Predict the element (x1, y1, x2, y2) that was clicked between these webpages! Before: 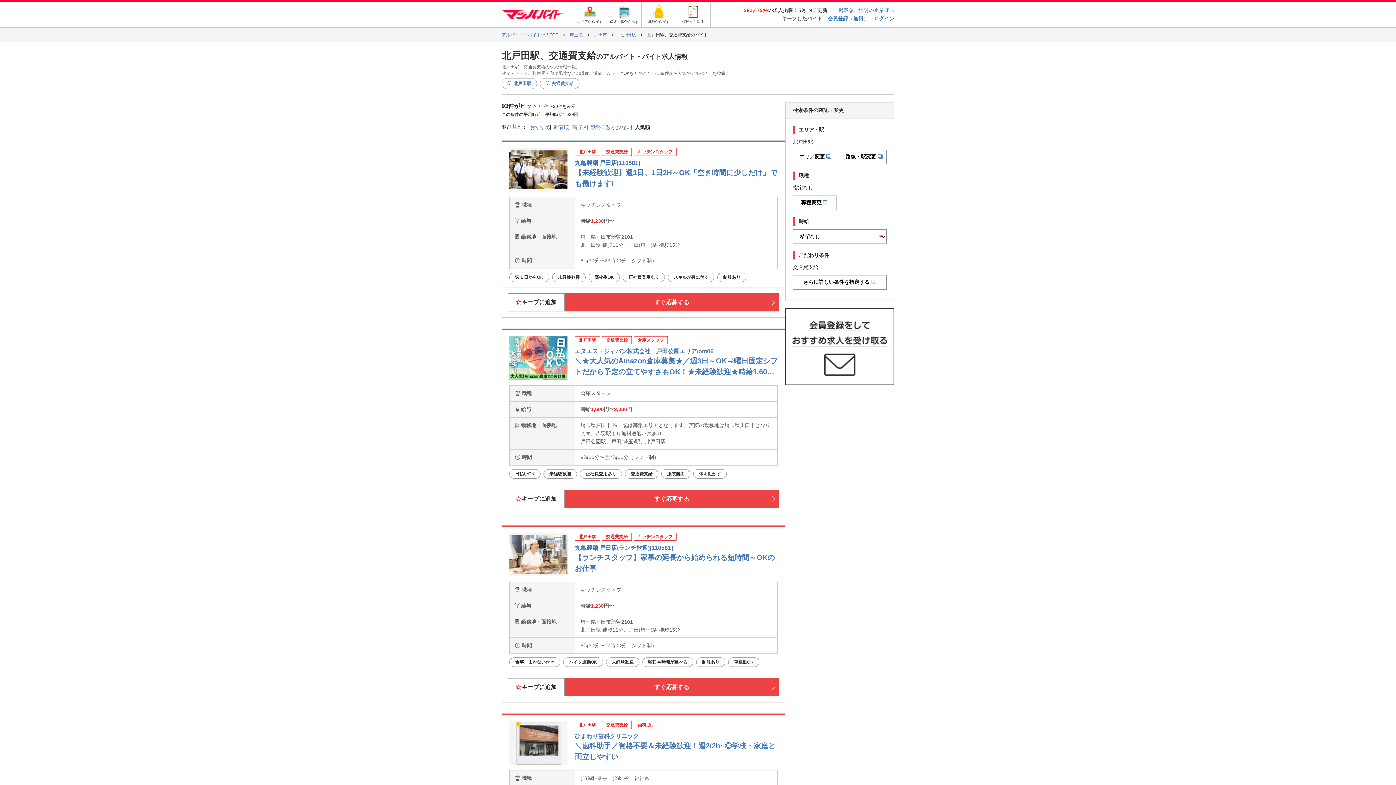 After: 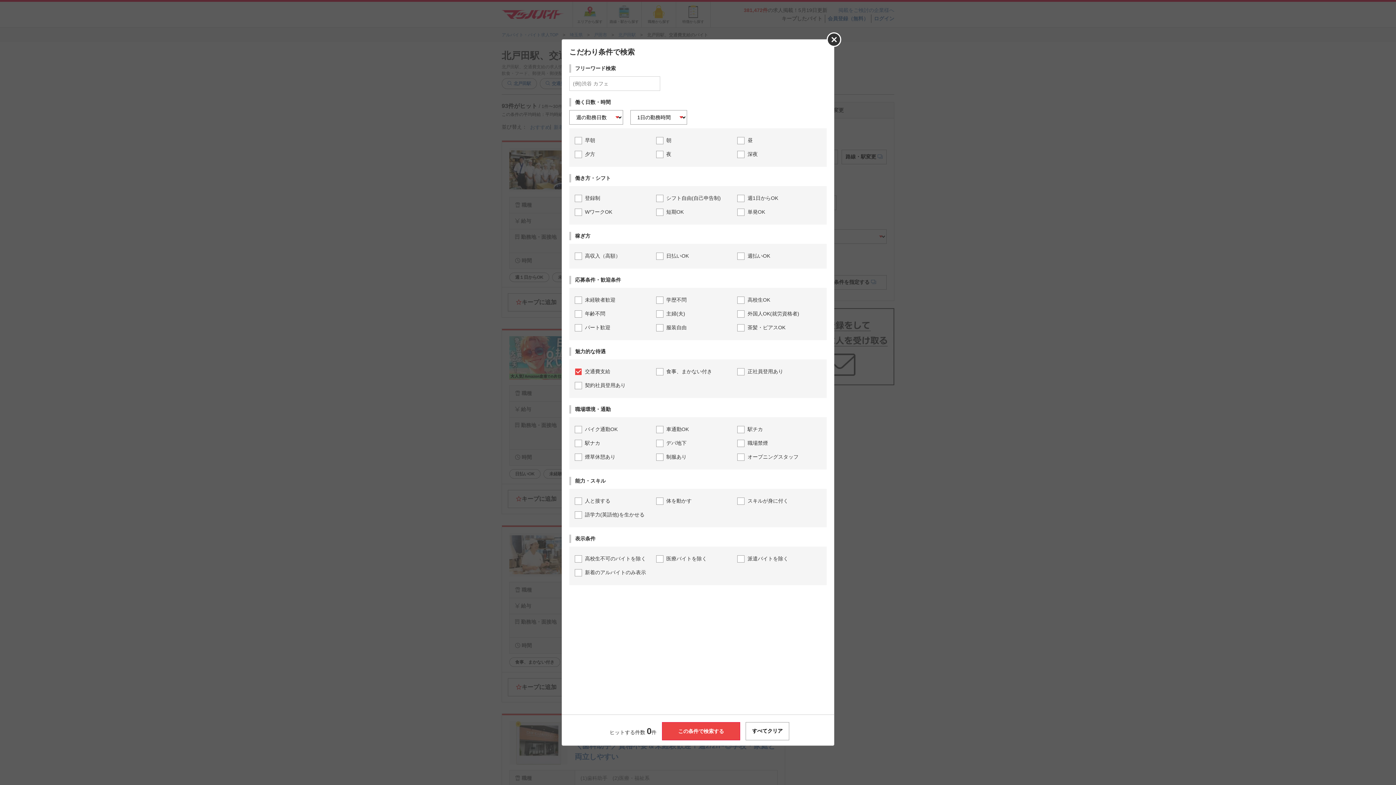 Action: label: さらに詳しい条件を指定する bbox: (793, 275, 886, 289)